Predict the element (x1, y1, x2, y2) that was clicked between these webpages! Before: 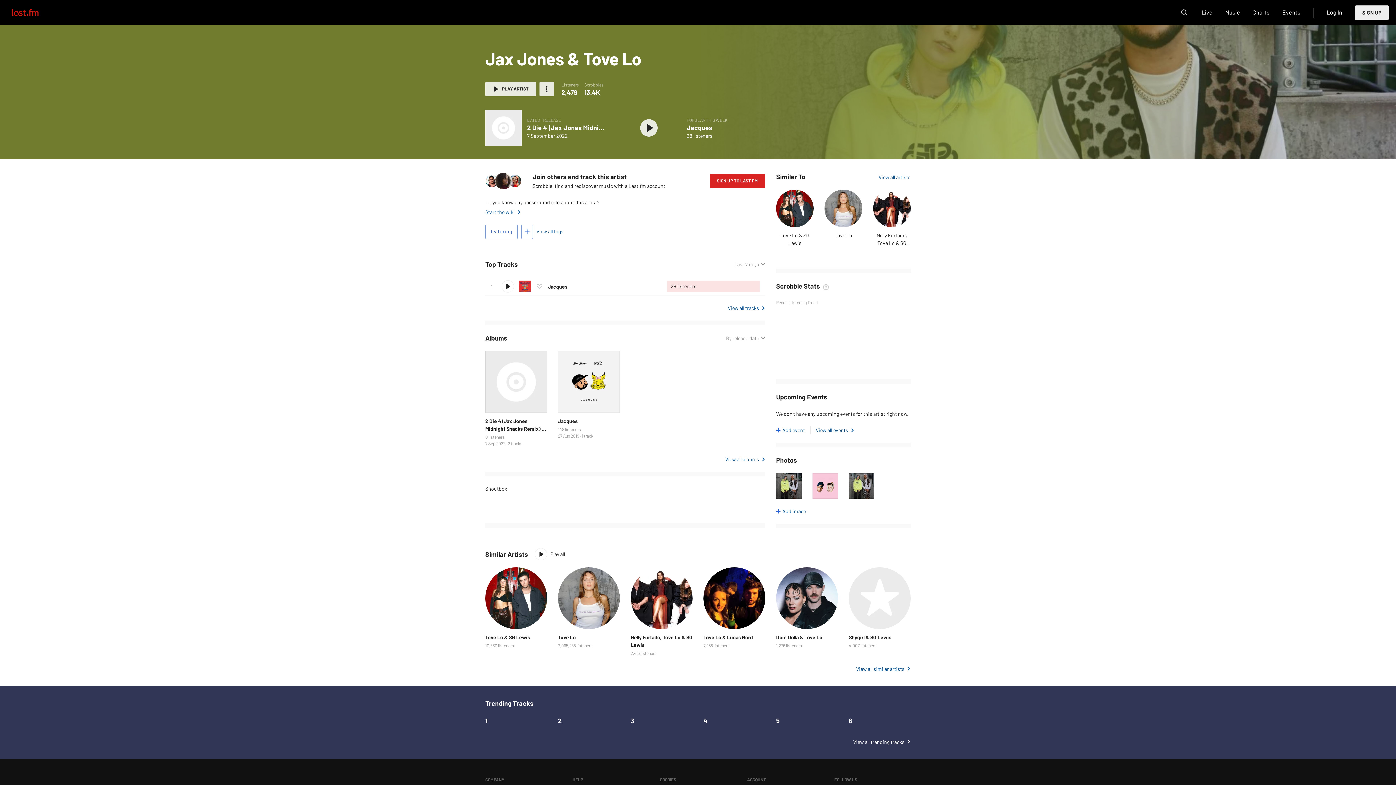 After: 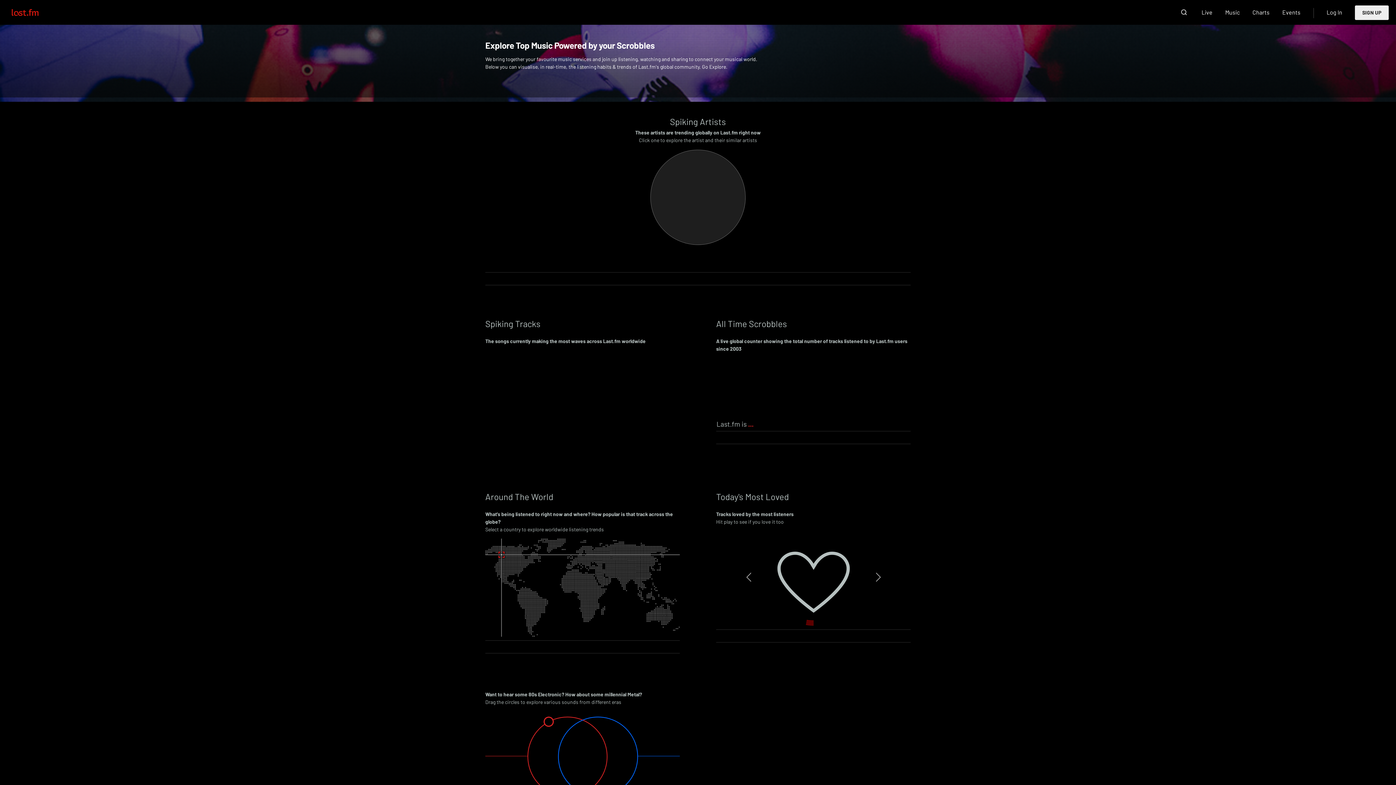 Action: bbox: (11, 7, 55, 17) label: Last.fm